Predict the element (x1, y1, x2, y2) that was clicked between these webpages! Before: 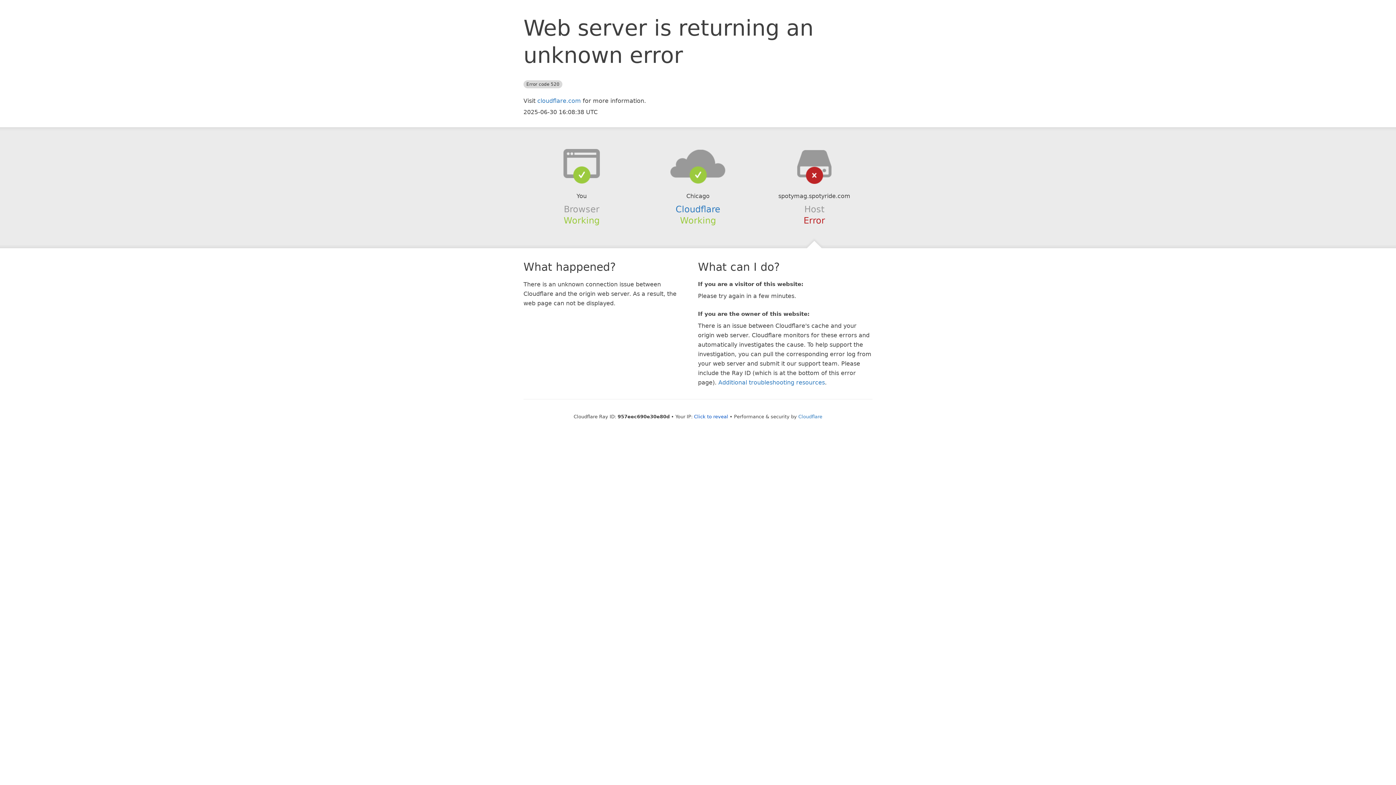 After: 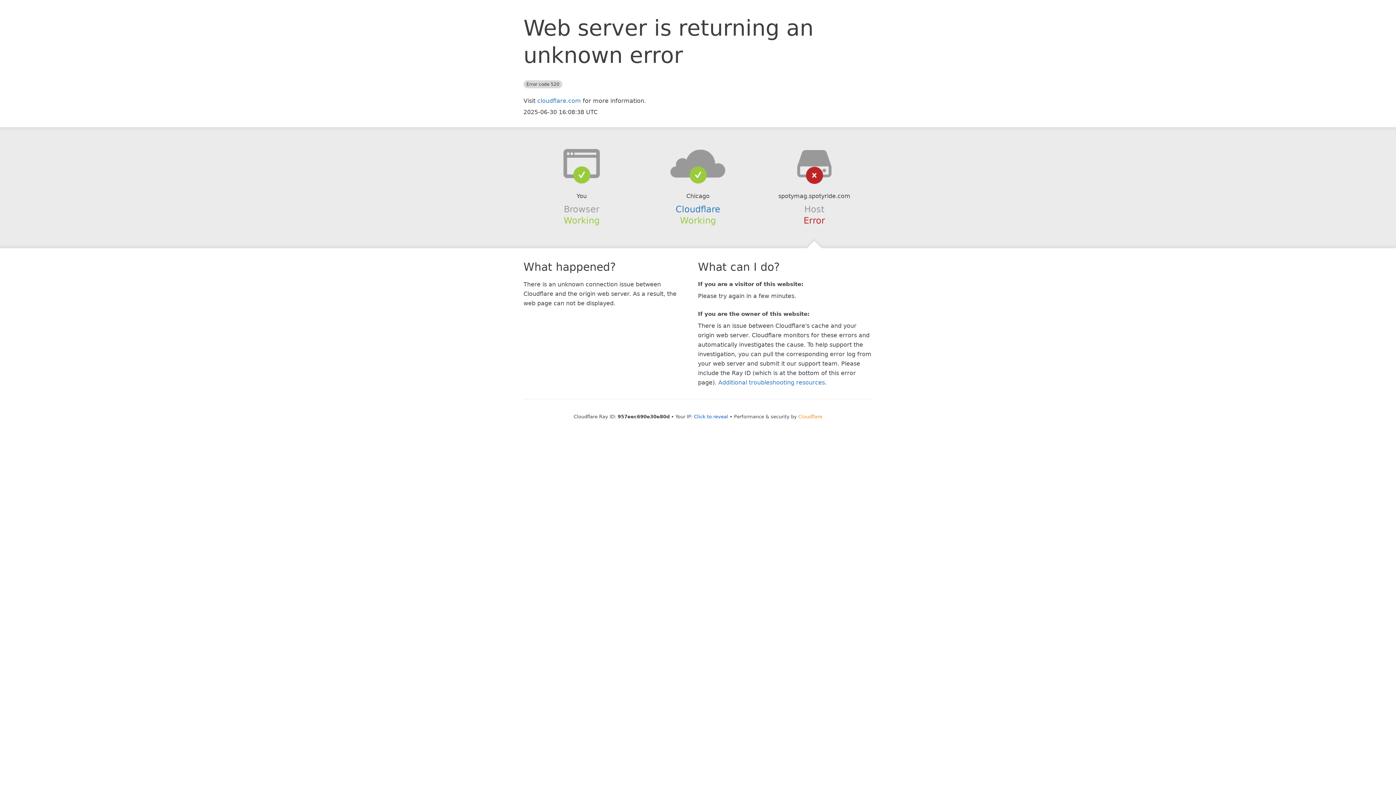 Action: bbox: (798, 414, 822, 419) label: Cloudflare